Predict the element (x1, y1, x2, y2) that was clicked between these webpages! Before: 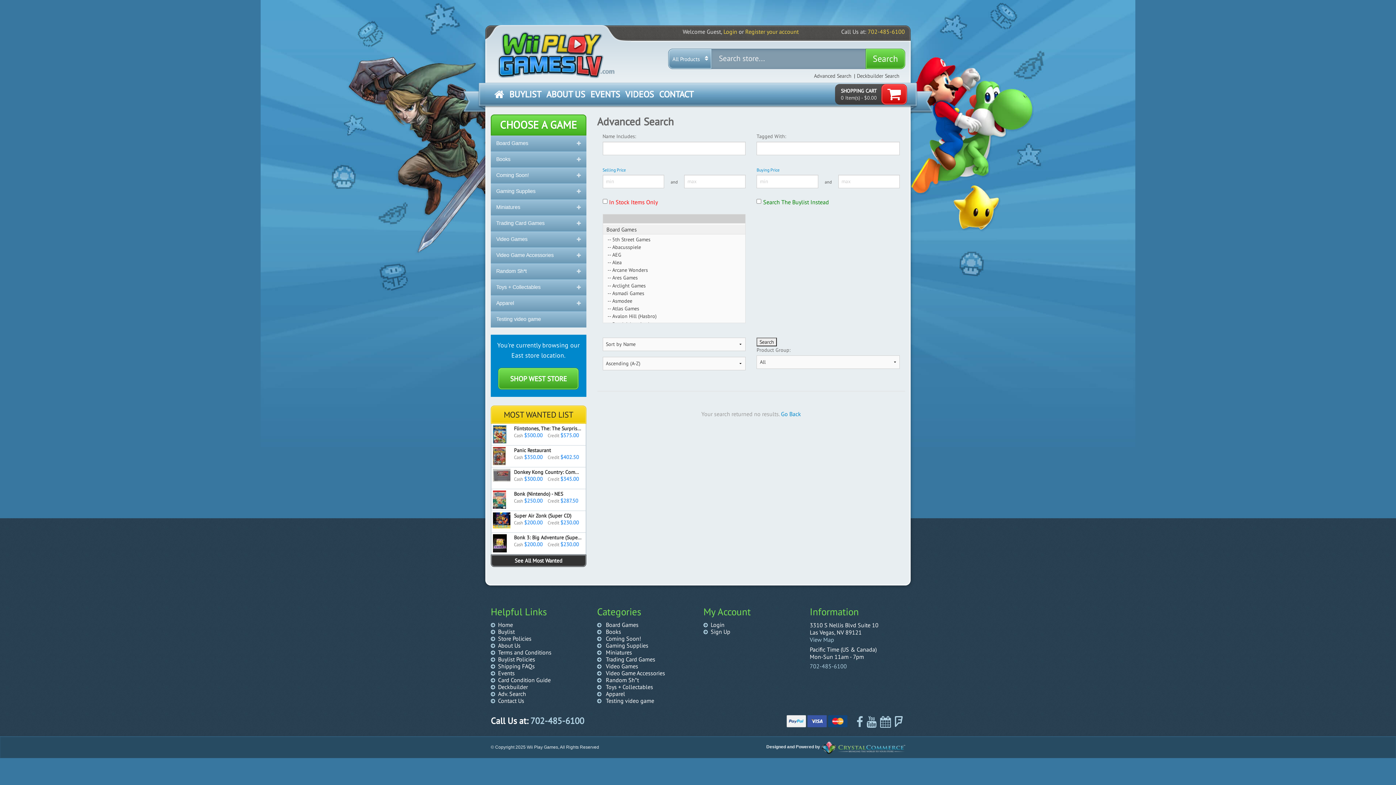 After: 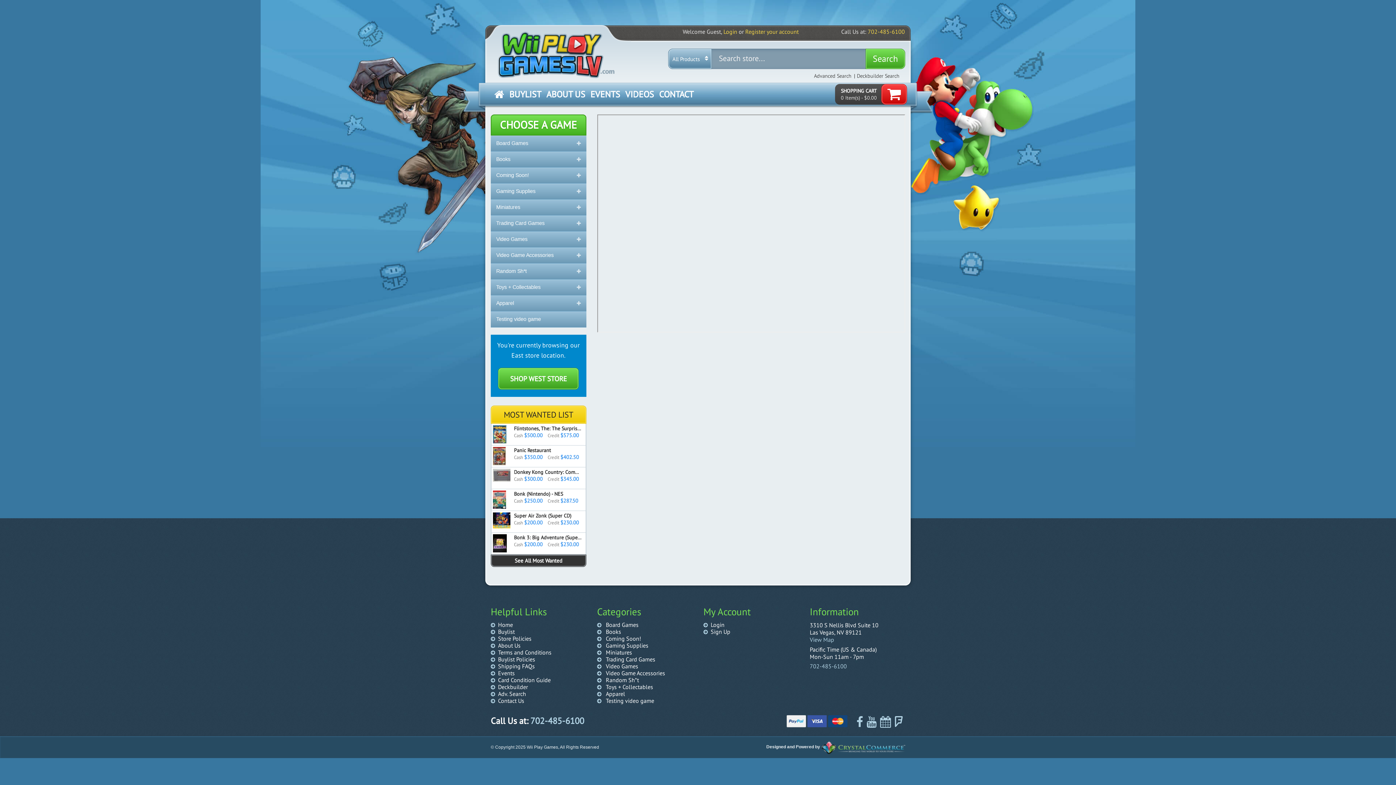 Action: bbox: (880, 716, 891, 728)